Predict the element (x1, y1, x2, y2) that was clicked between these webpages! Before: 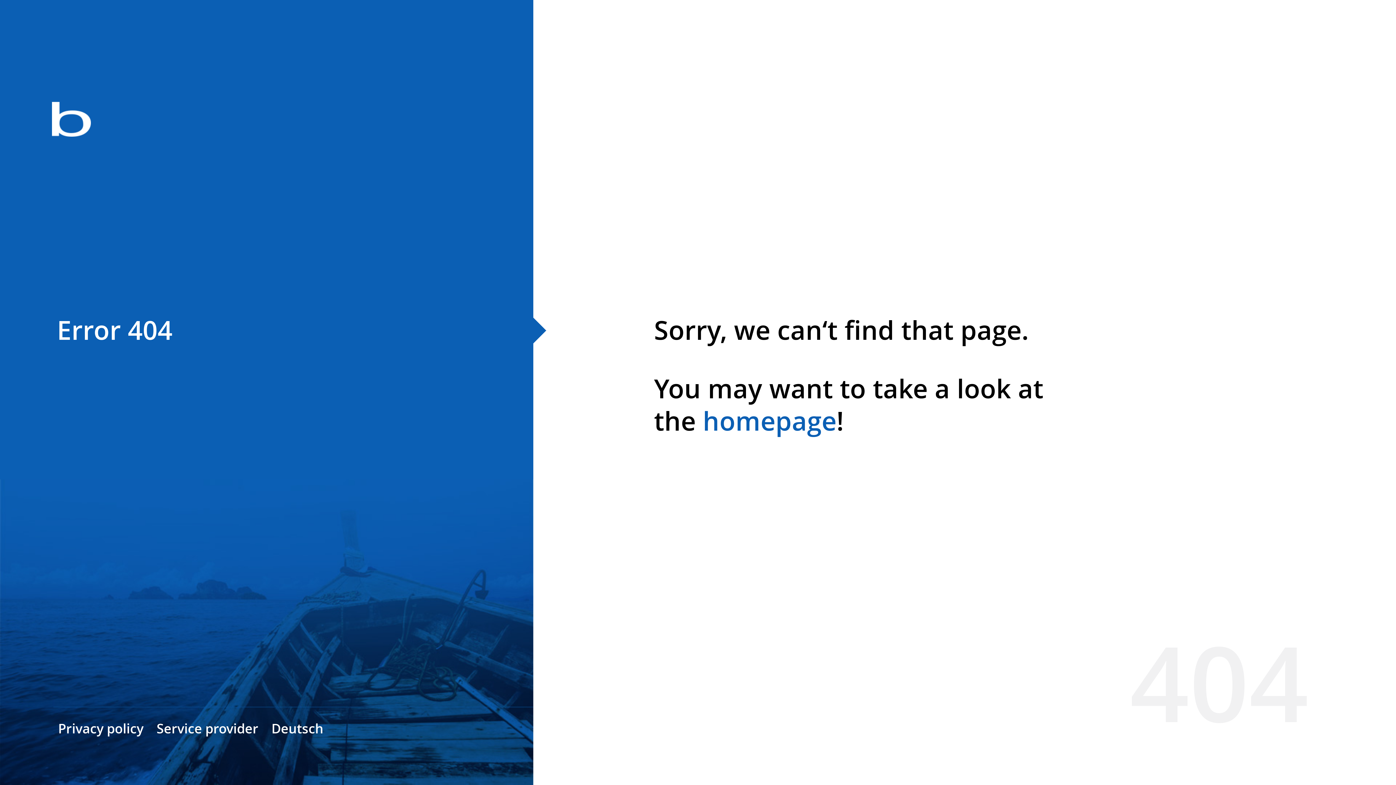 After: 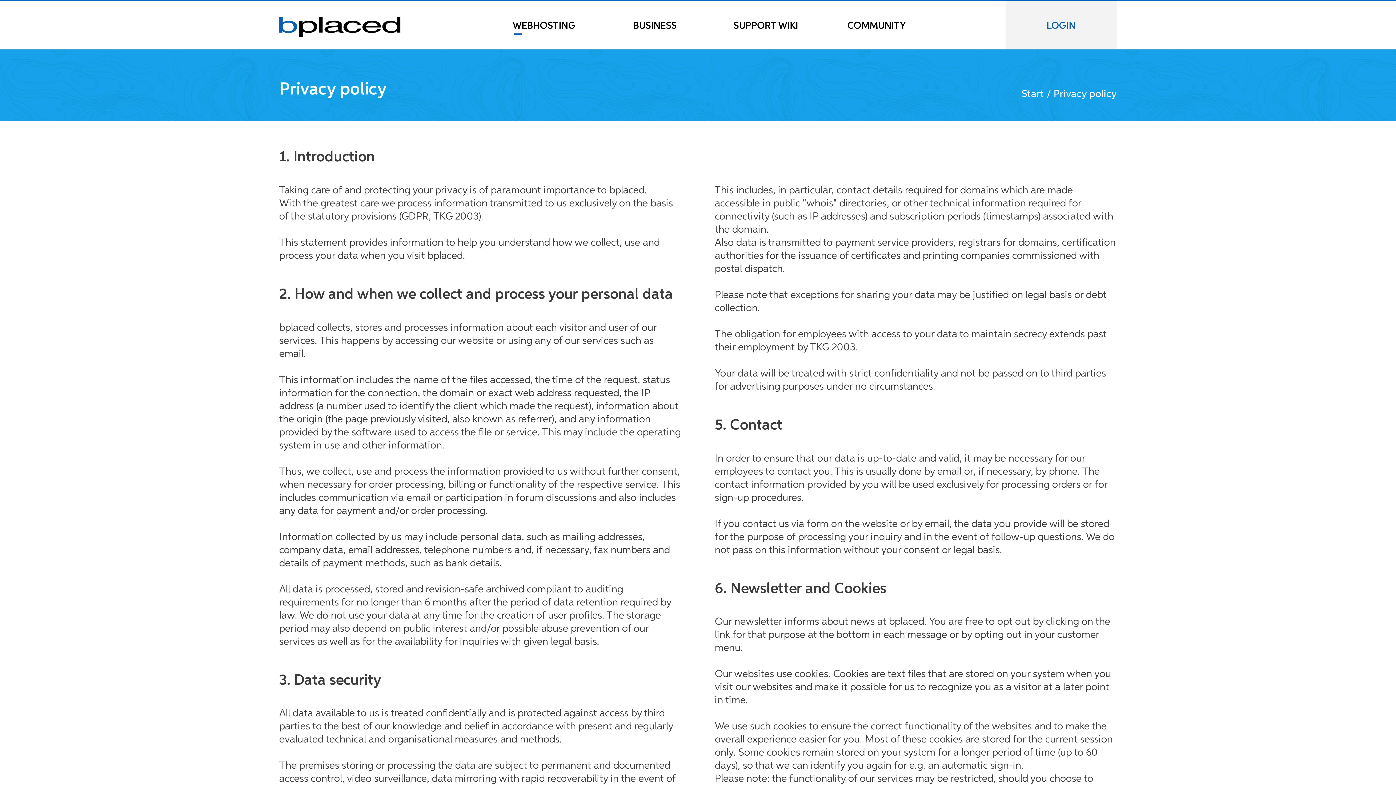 Action: bbox: (58, 720, 143, 737) label: Privacy policy